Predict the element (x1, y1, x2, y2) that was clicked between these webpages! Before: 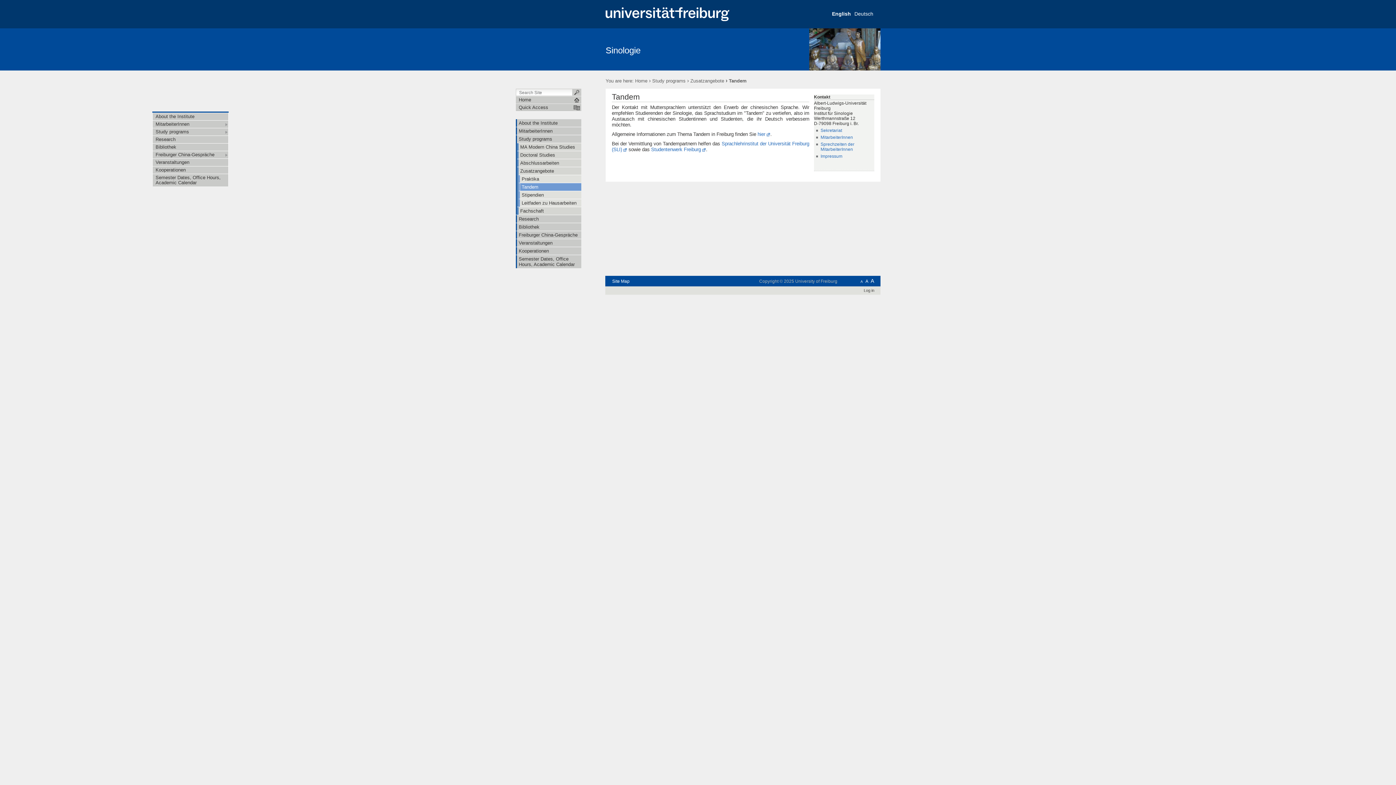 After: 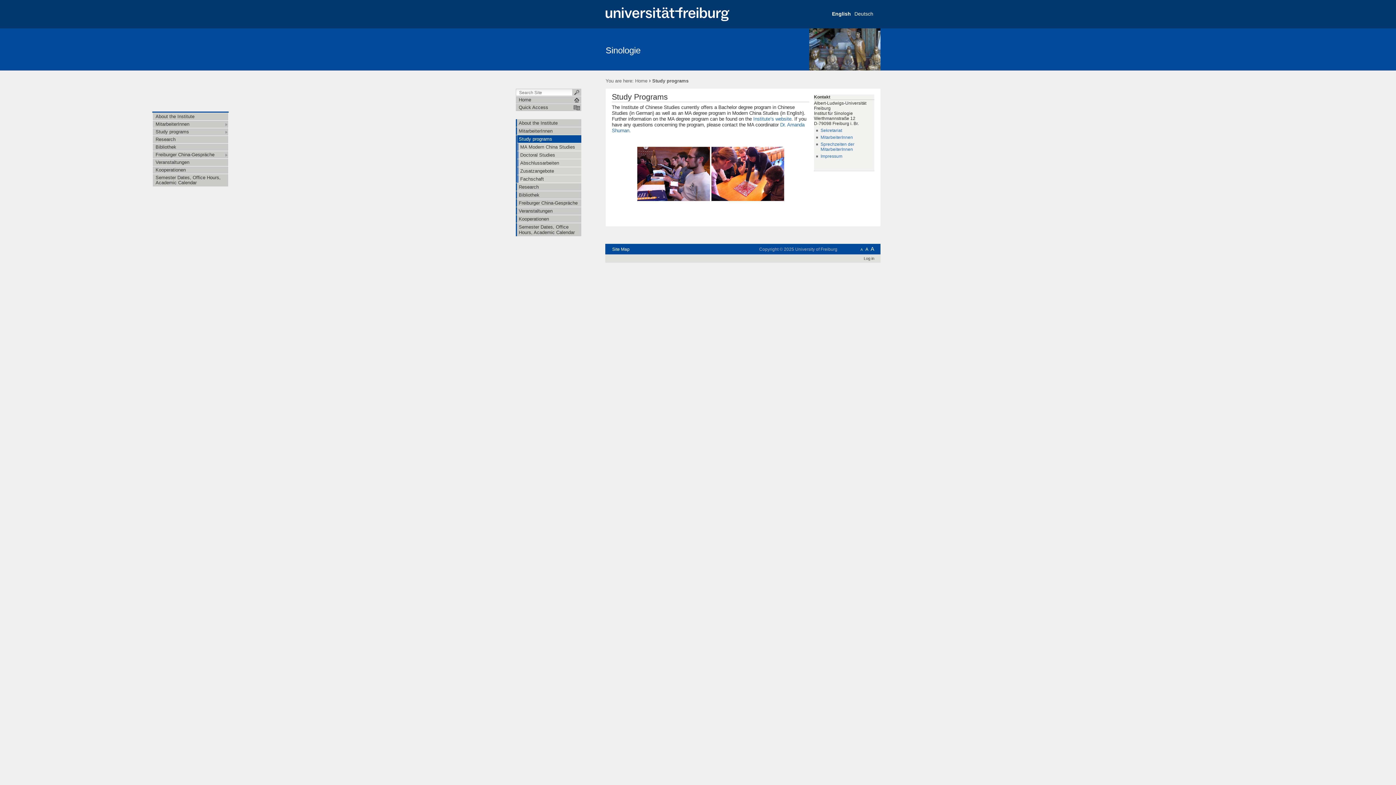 Action: bbox: (517, 135, 581, 142) label: Study programs